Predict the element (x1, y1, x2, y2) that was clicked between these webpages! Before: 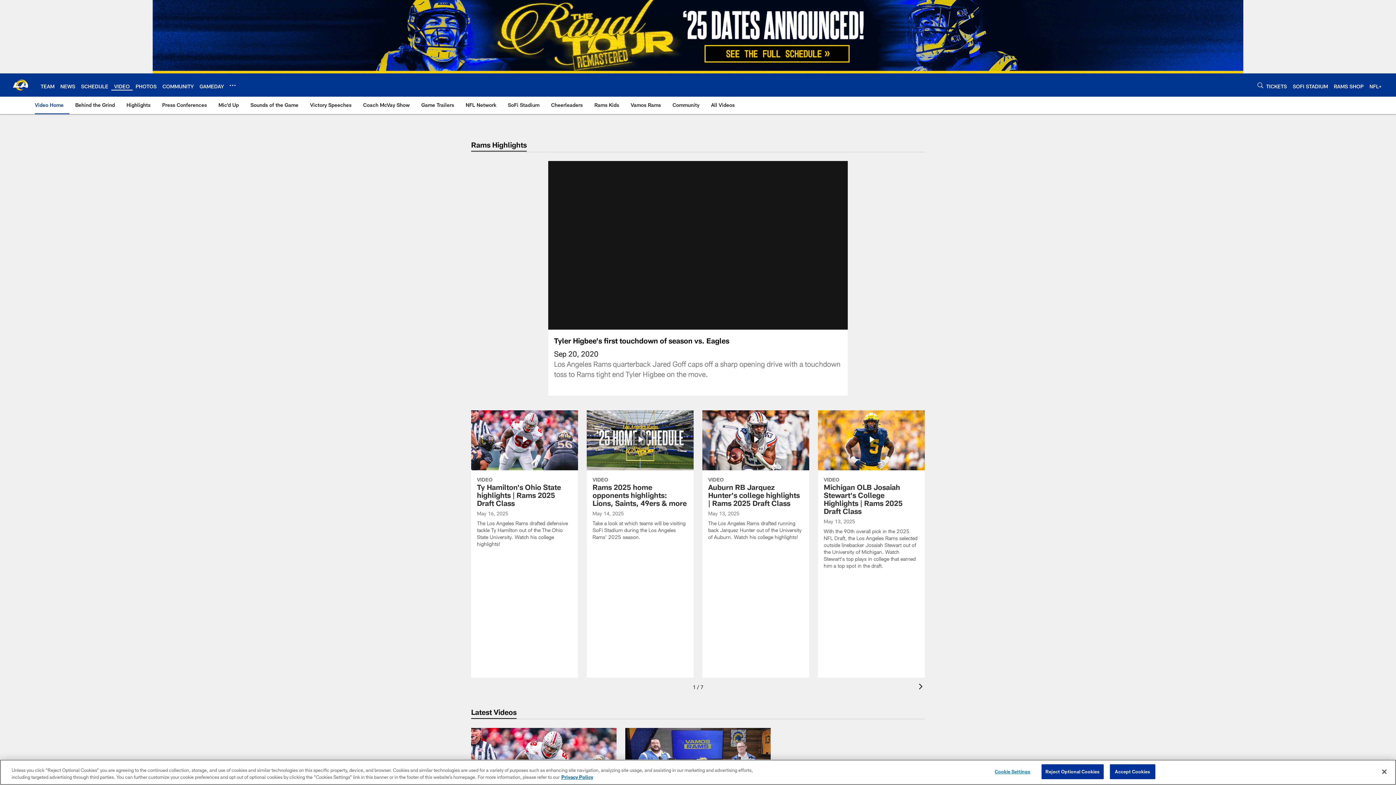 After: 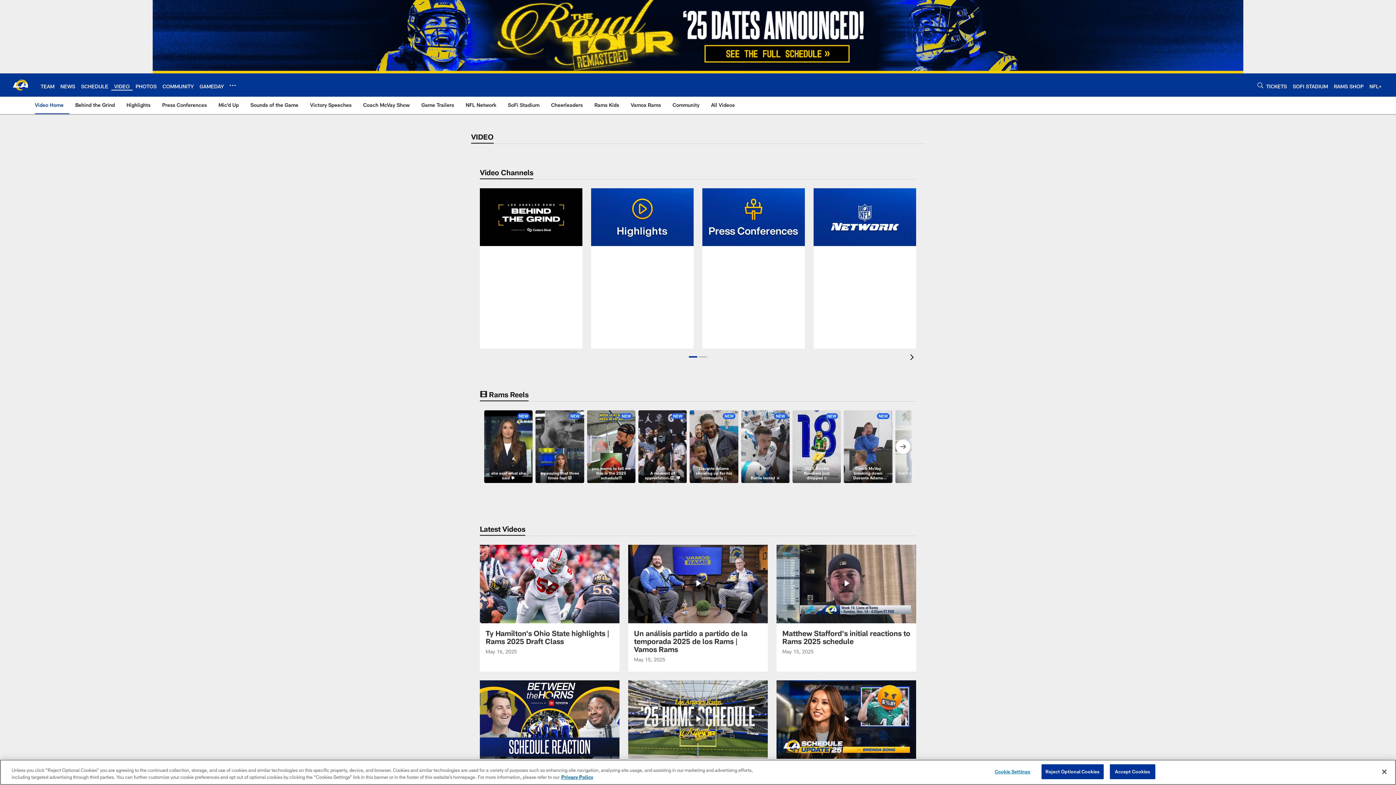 Action: bbox: (34, 96, 66, 113) label: Video Home